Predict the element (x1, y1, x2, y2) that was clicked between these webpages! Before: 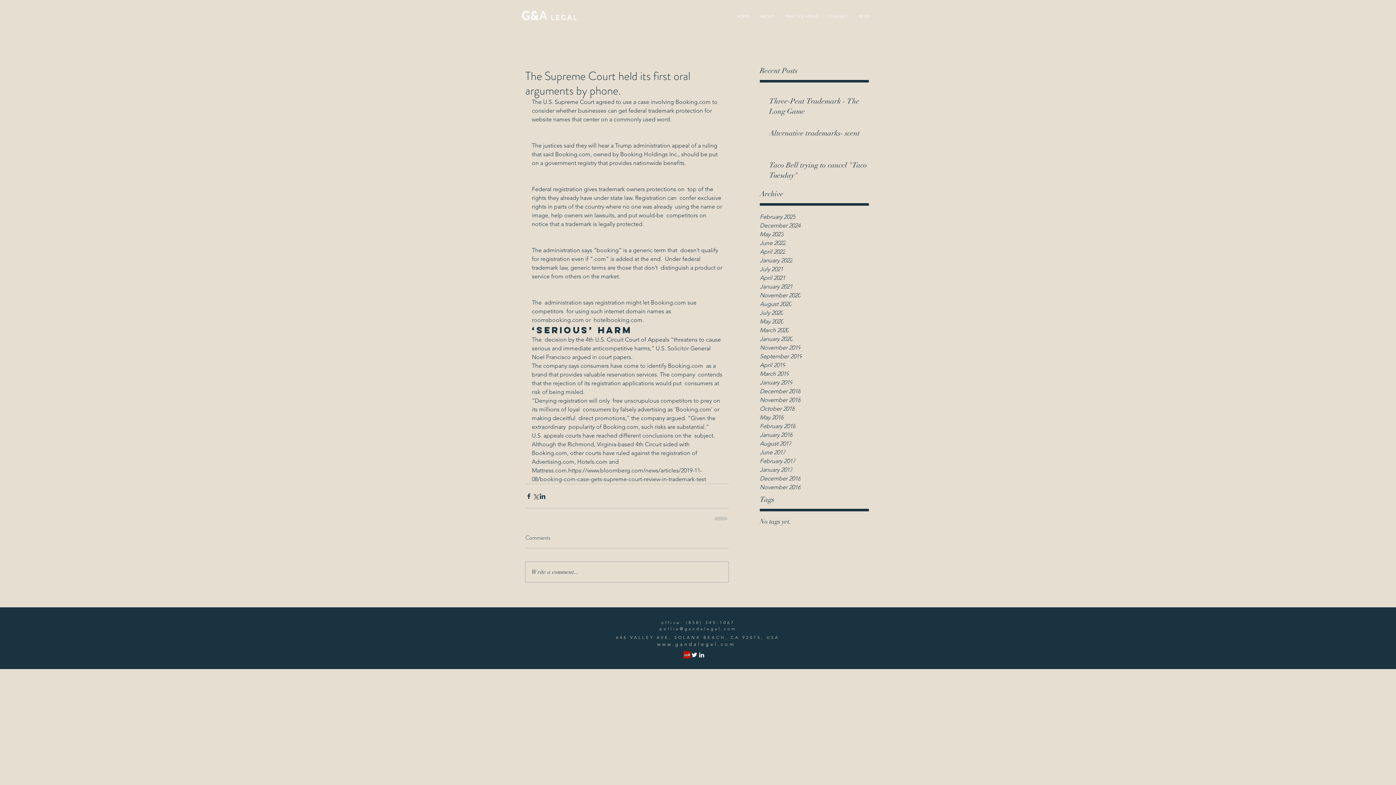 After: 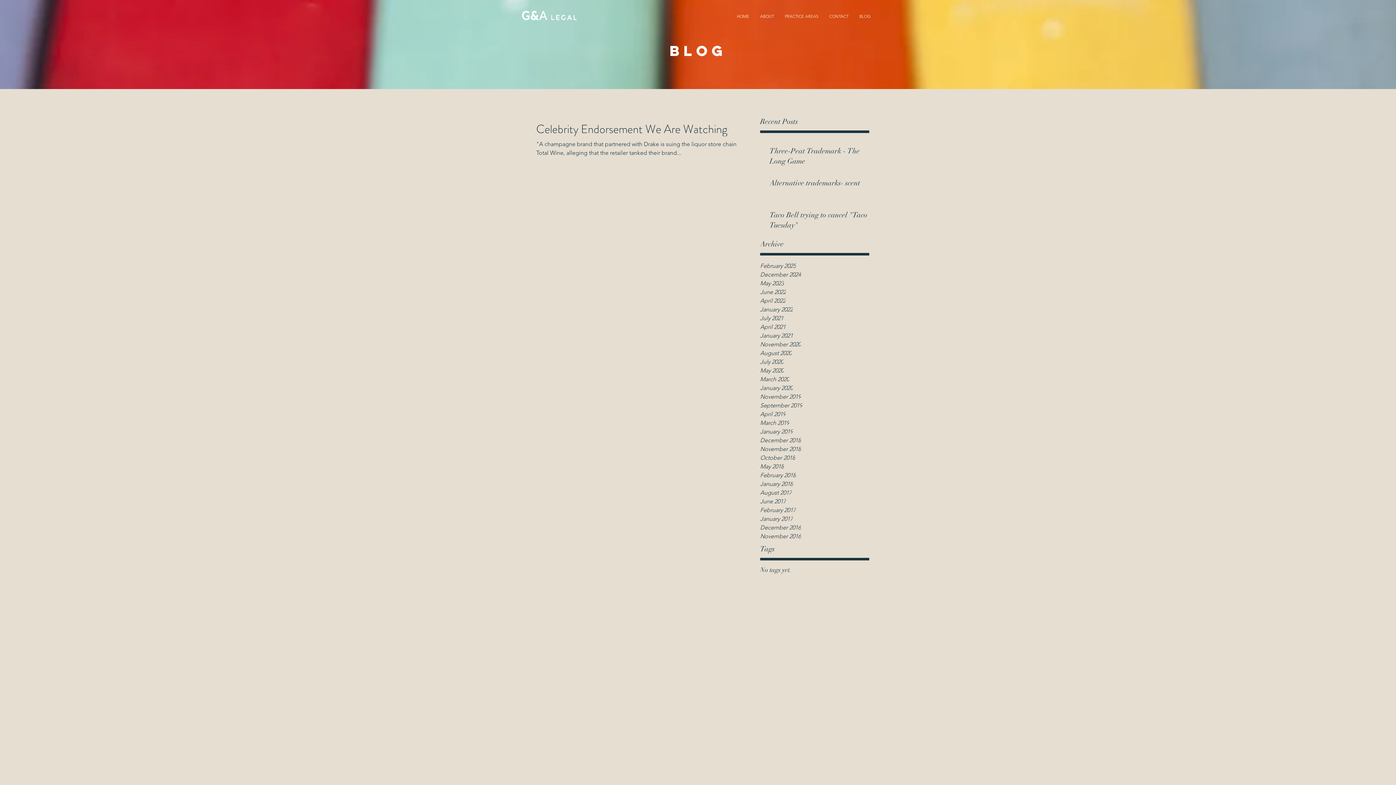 Action: label: April 2021 bbox: (760, 273, 869, 282)